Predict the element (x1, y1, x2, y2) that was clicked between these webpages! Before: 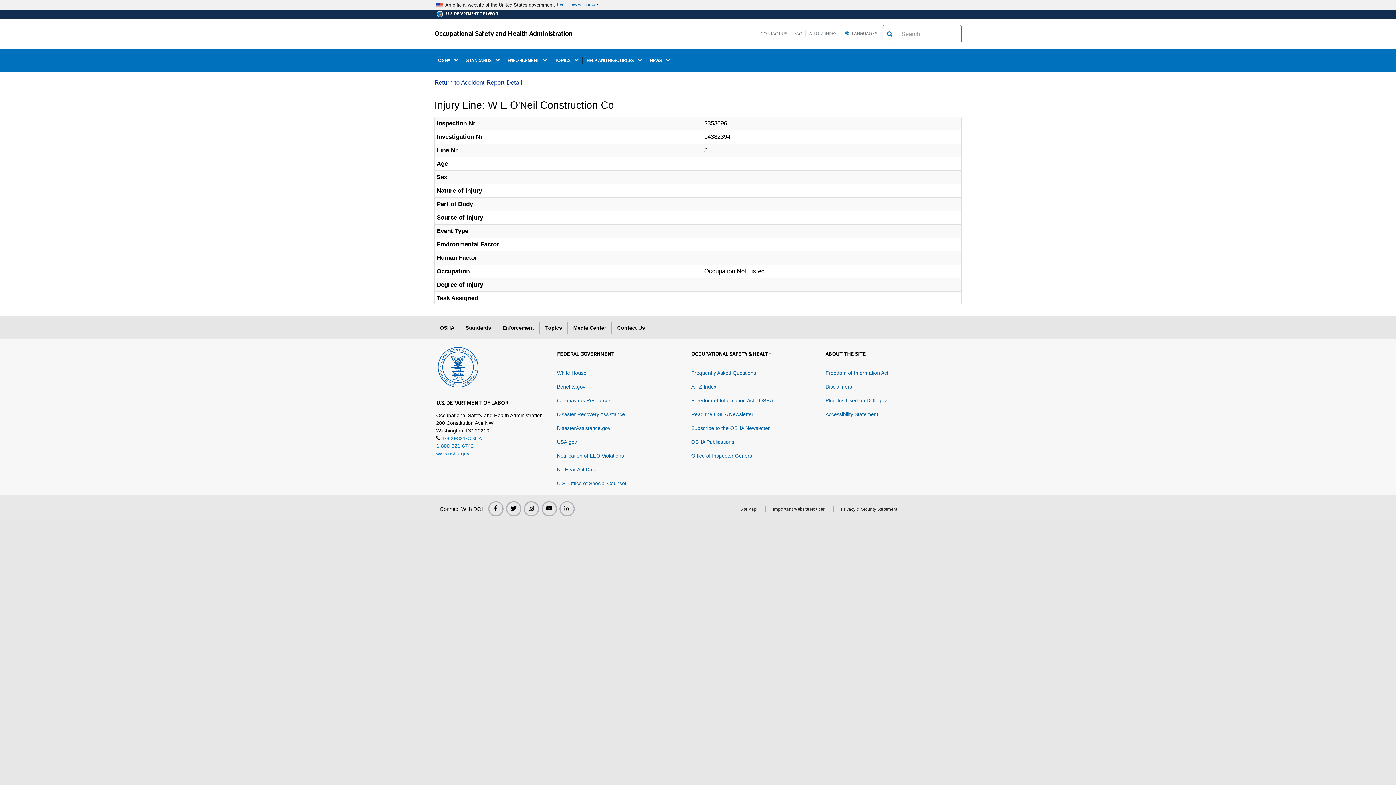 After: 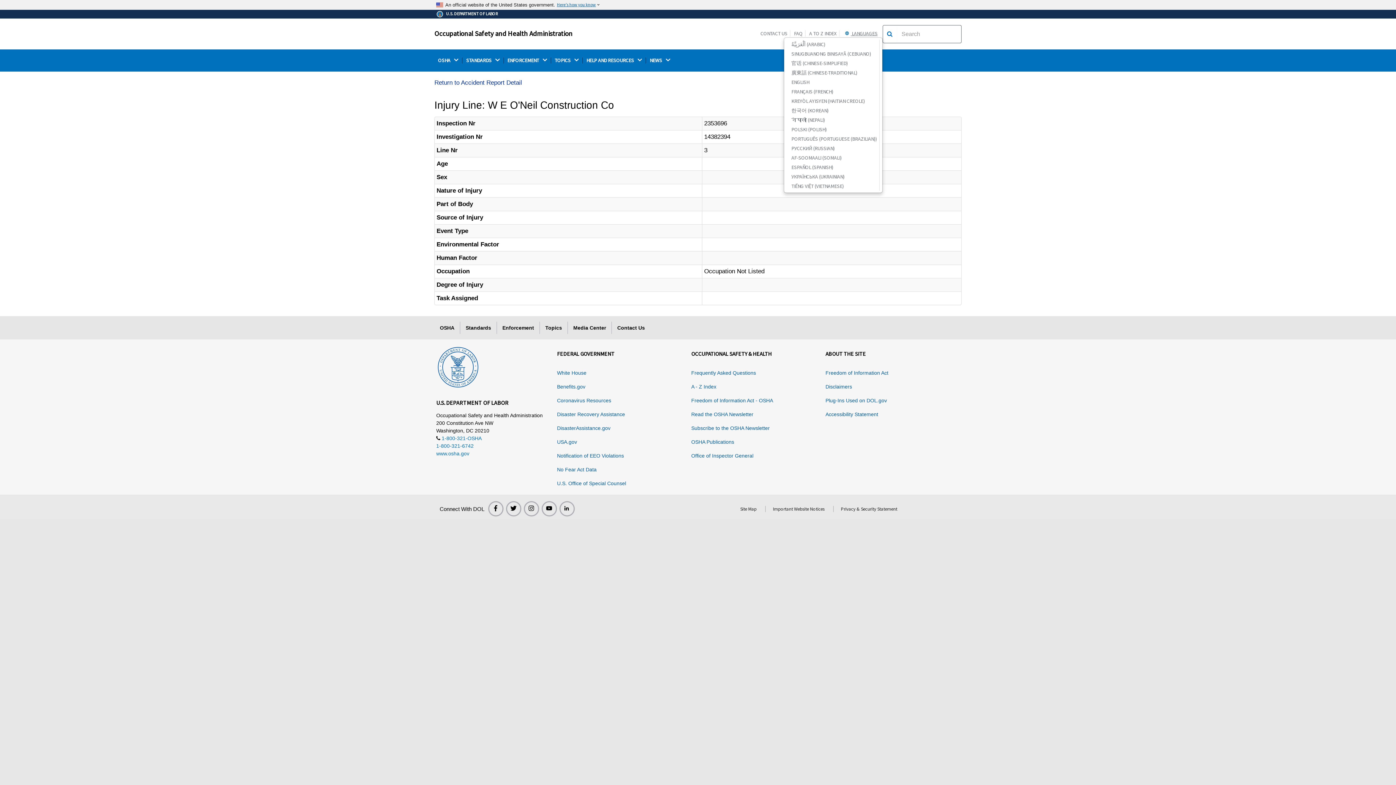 Action: label:  LANGUAGES bbox: (843, 30, 880, 36)